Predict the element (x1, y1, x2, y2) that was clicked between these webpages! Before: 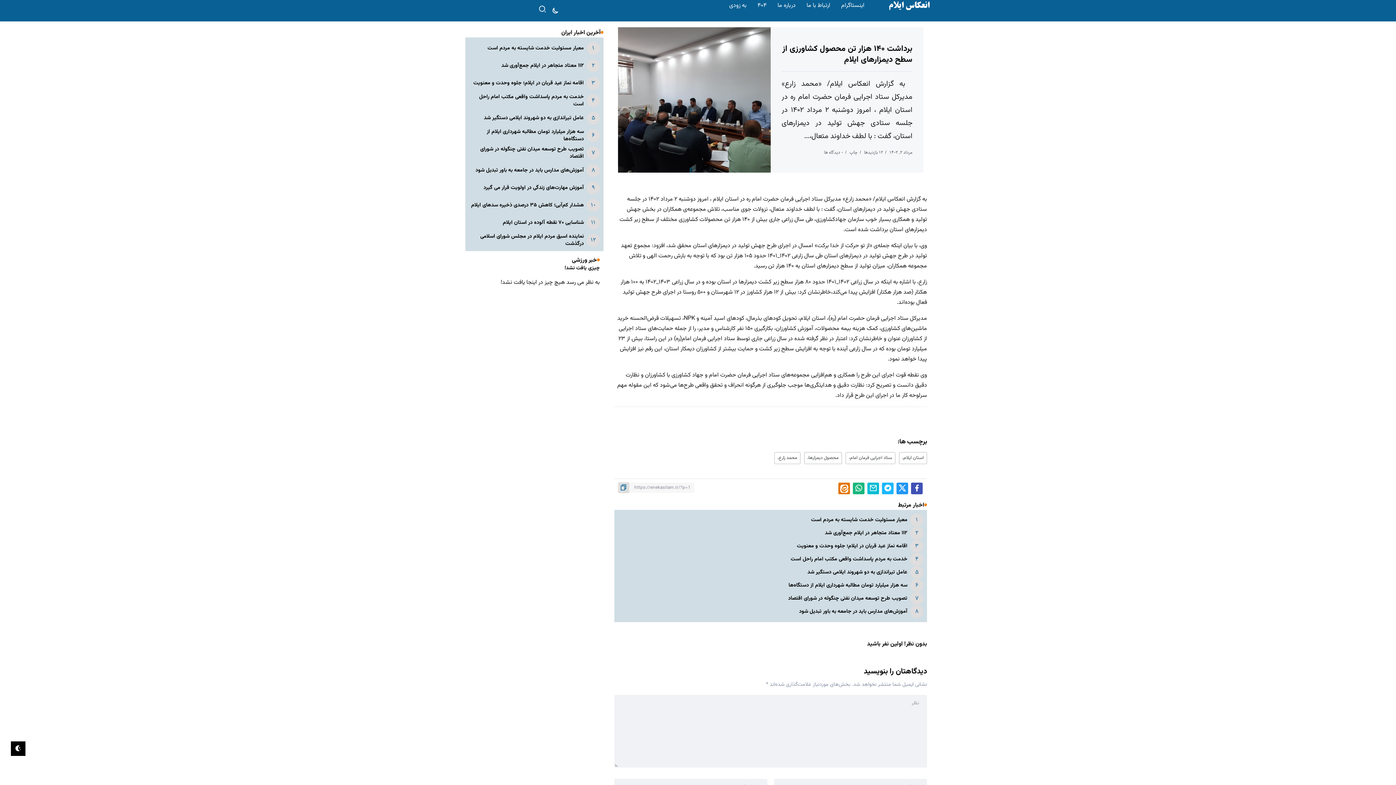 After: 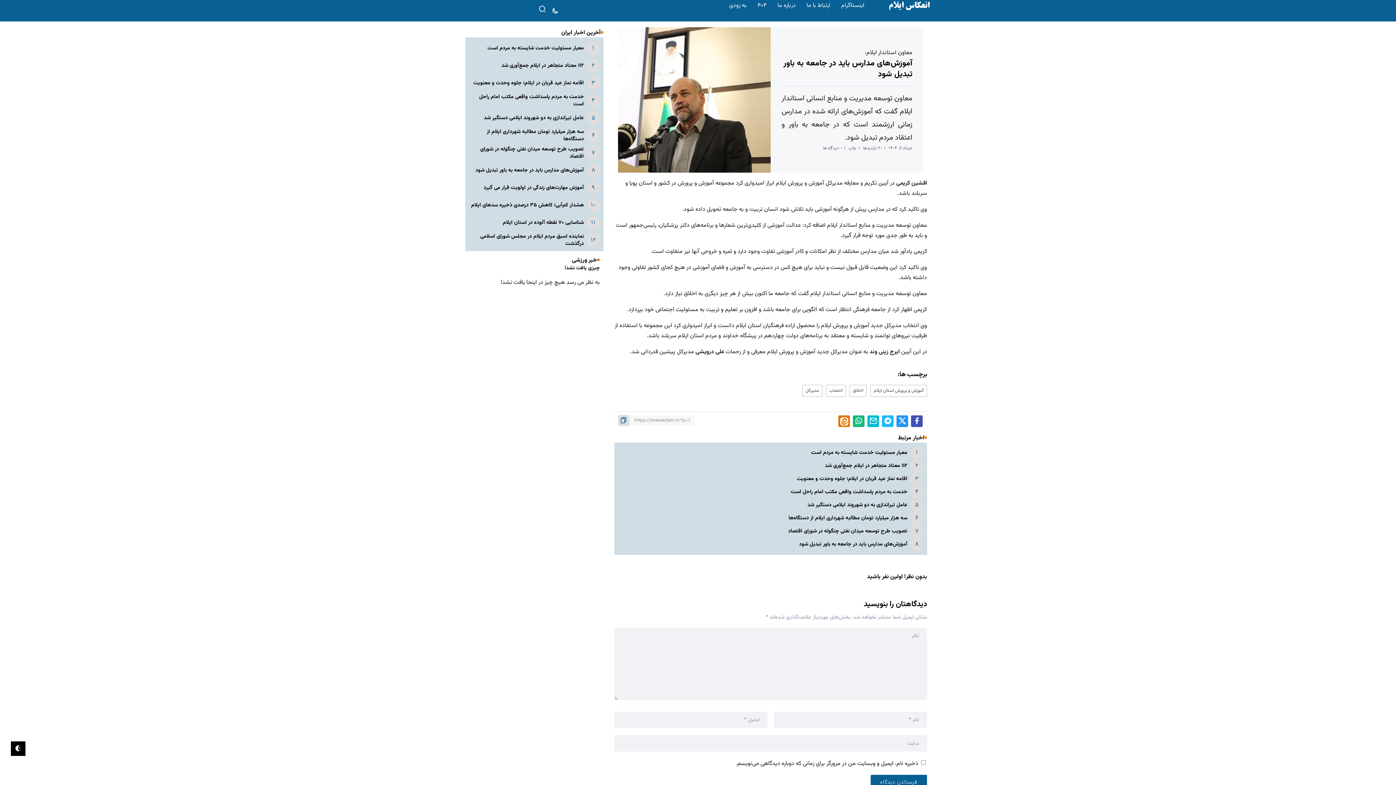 Action: bbox: (799, 607, 907, 616) label: آموزش‌های مدارس باید در جامعه به باور تبدیل شود